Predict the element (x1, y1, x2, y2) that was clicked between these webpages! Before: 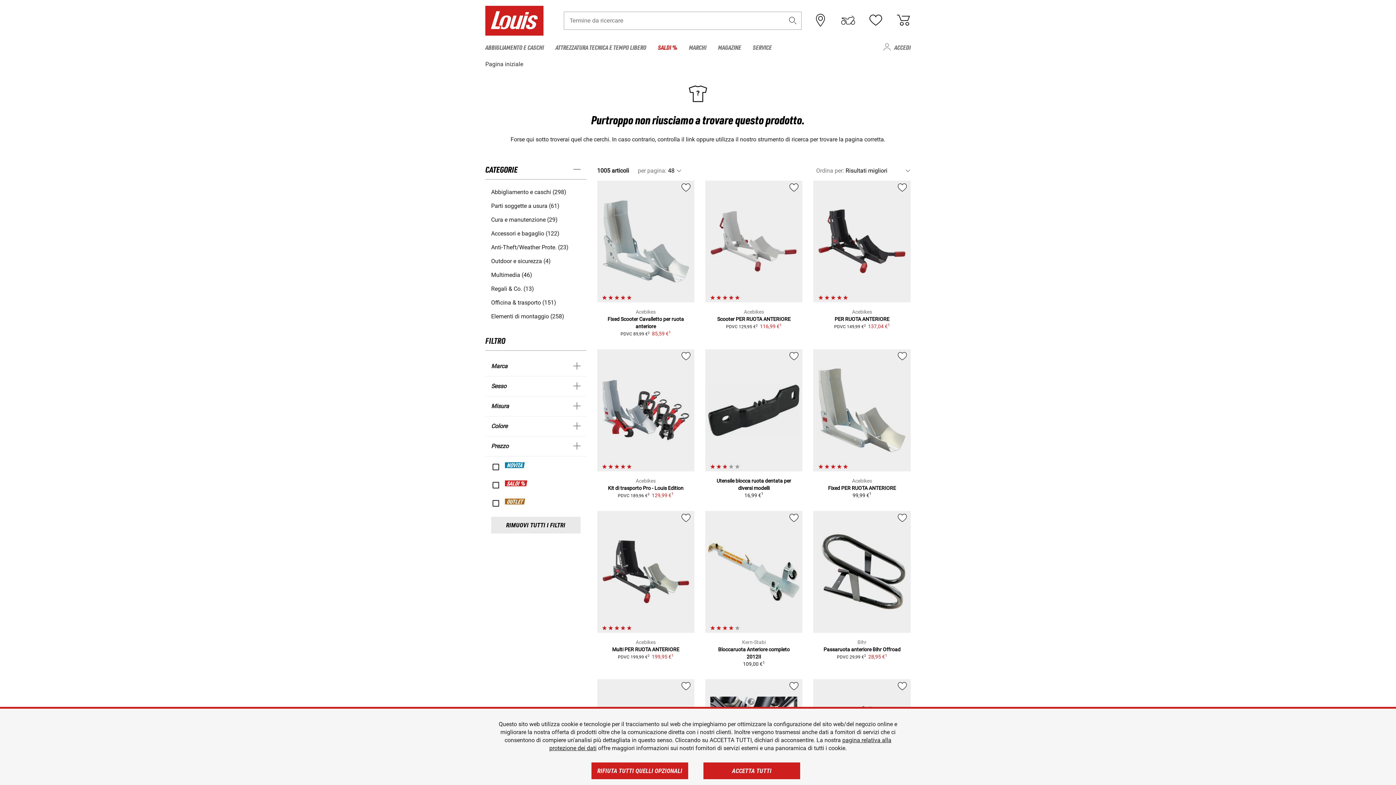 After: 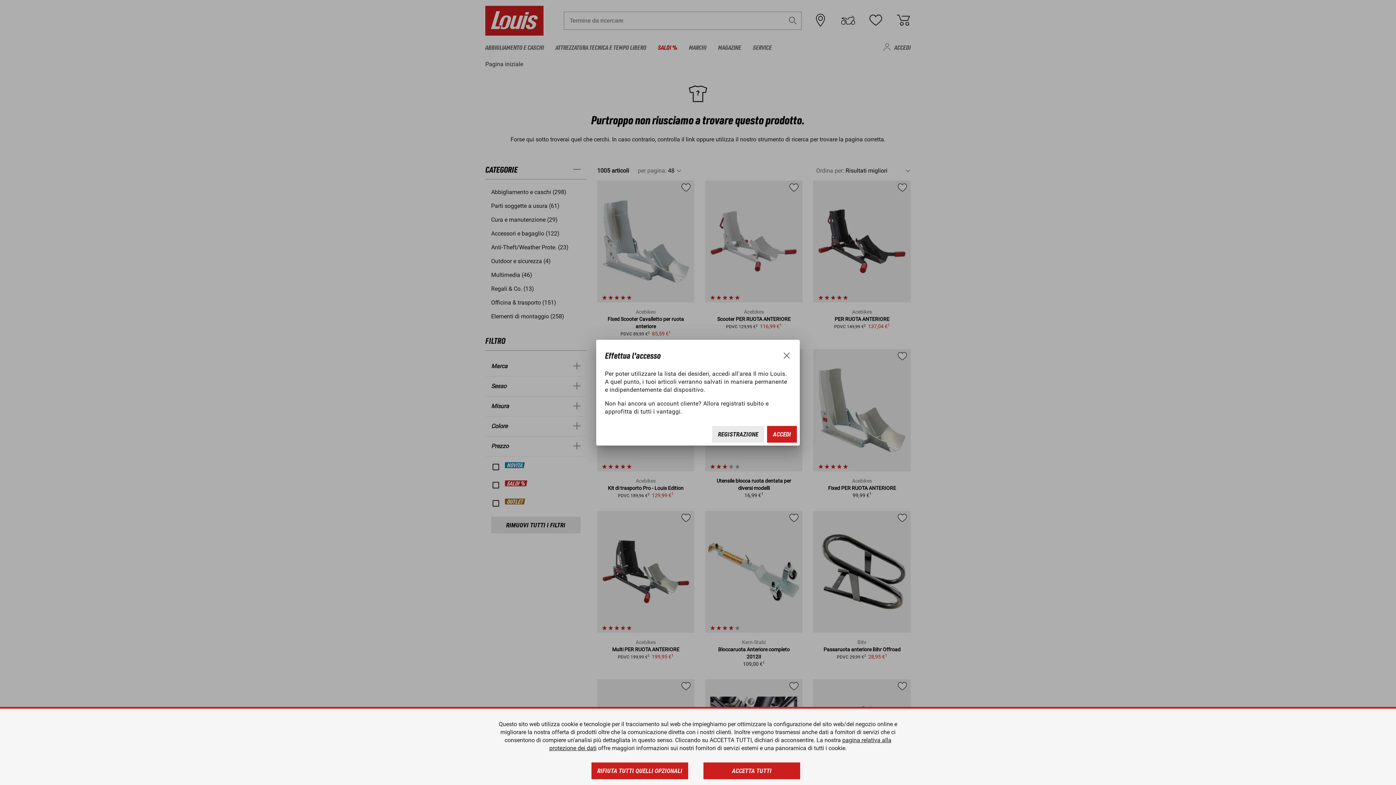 Action: bbox: (788, 679, 799, 685)